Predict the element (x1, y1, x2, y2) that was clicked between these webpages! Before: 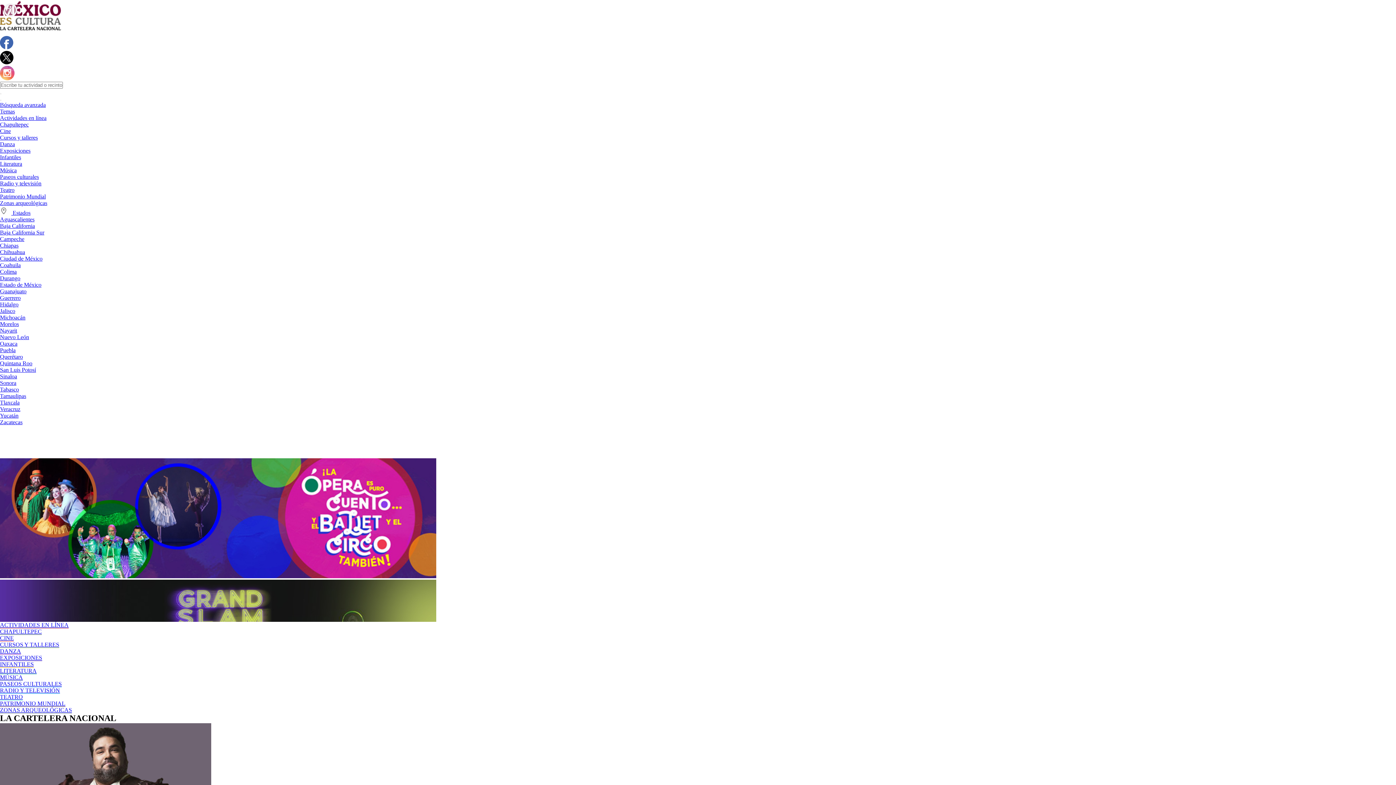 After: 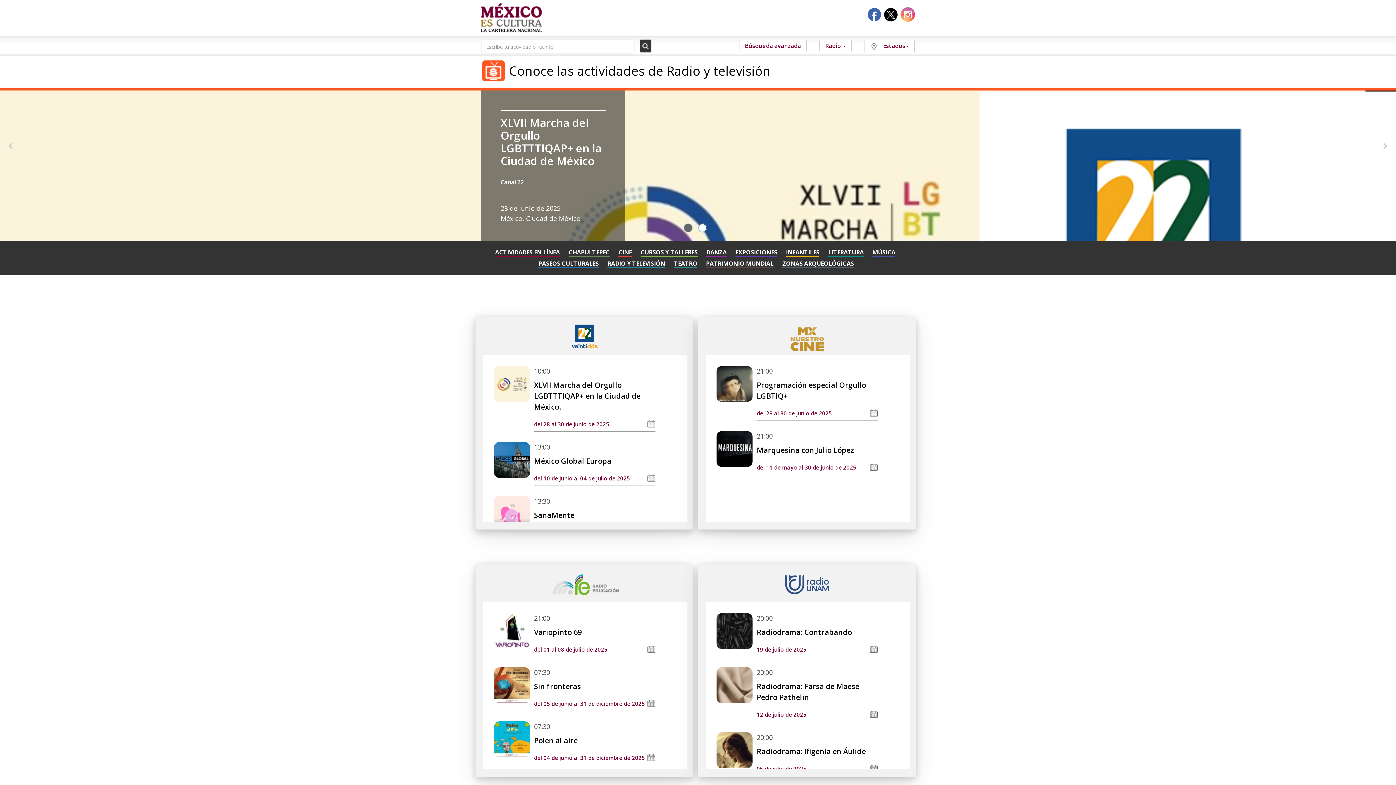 Action: label: RADIO Y TELEVISIÓN bbox: (0, 687, 60, 694)